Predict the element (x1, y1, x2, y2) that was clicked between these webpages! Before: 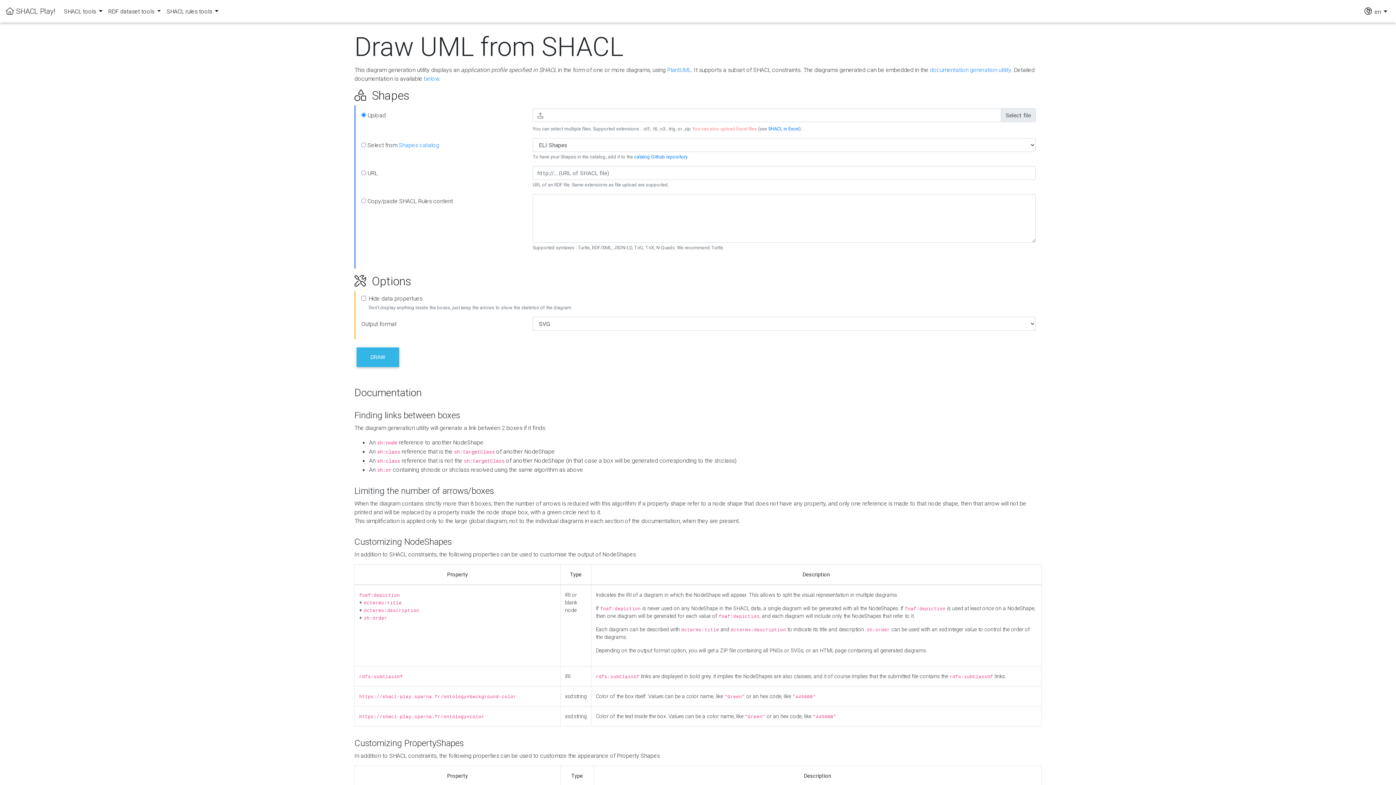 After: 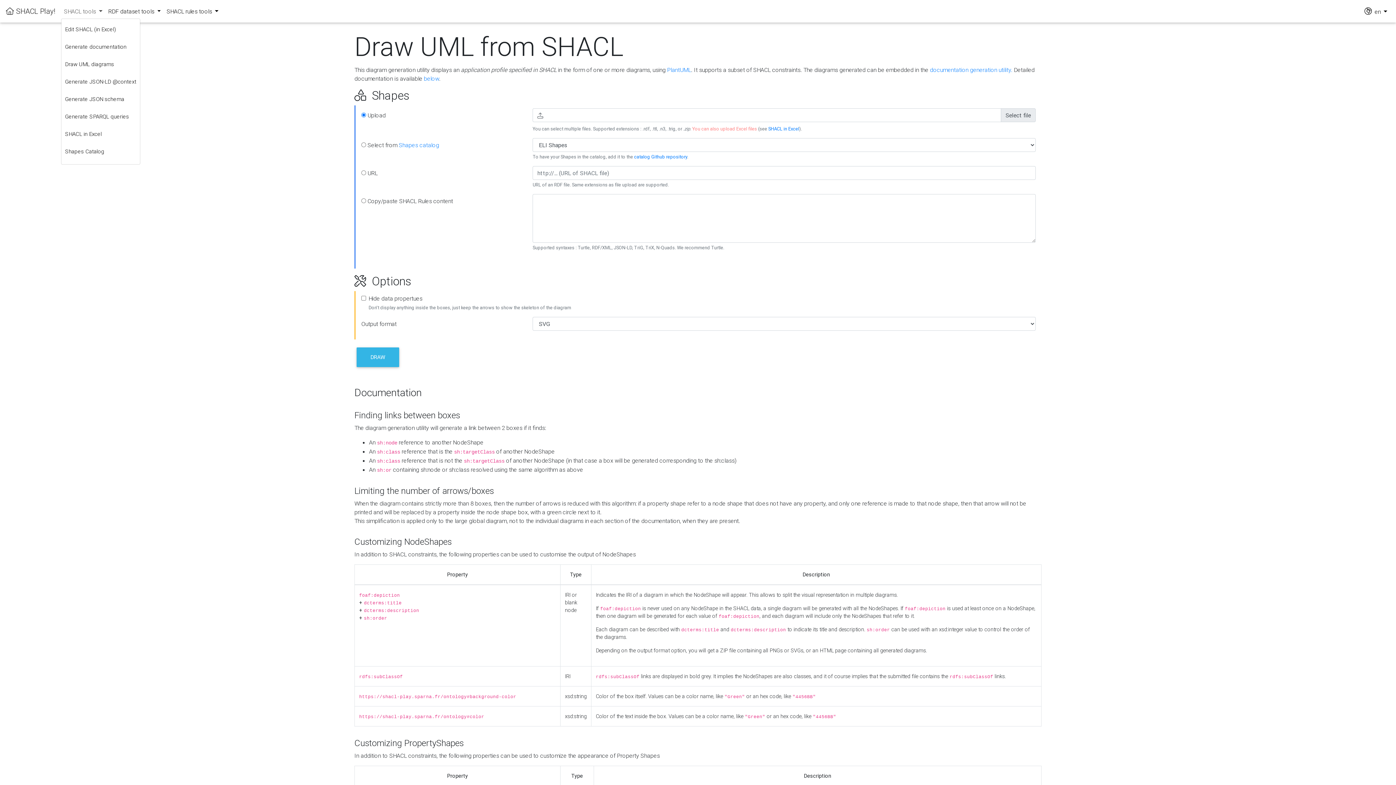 Action: bbox: (61, 4, 105, 18) label: SHACL tools 